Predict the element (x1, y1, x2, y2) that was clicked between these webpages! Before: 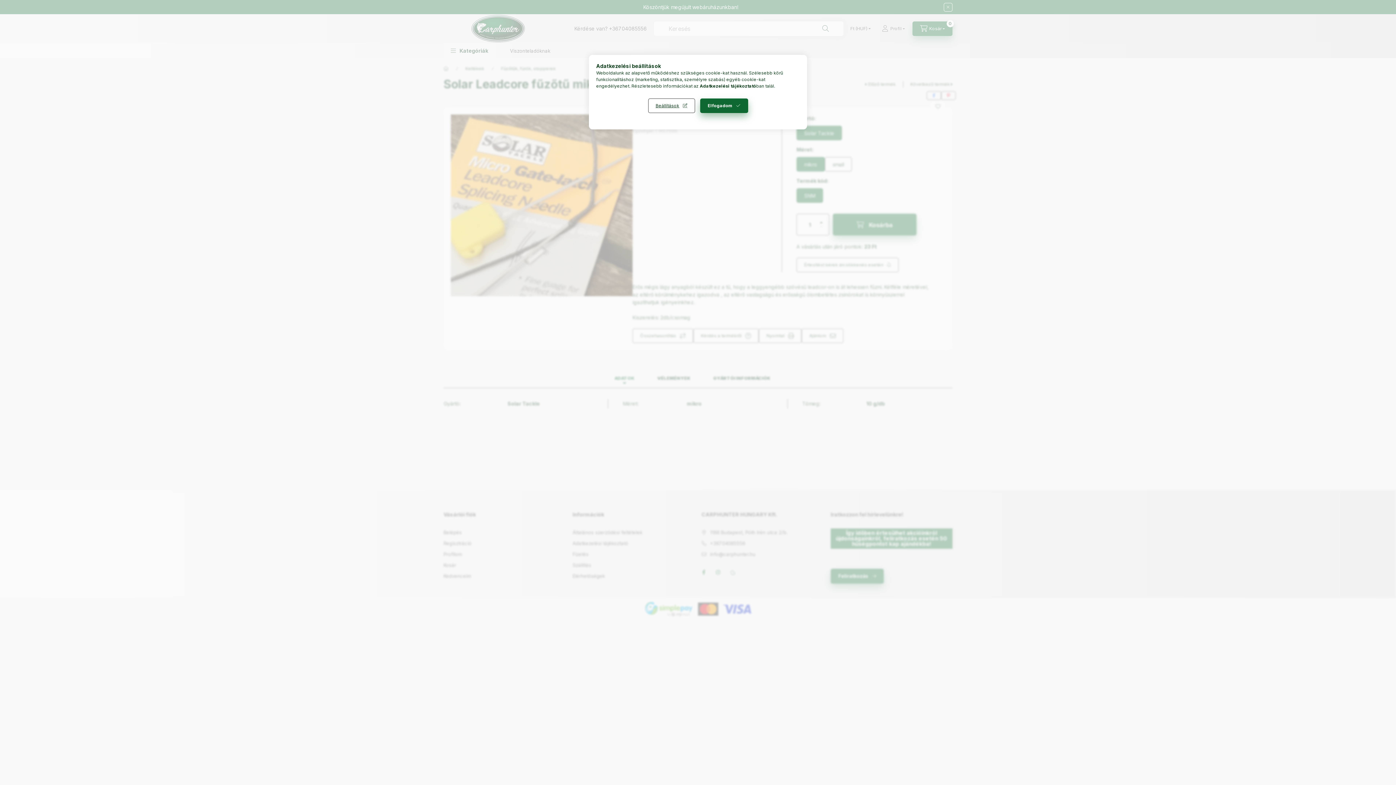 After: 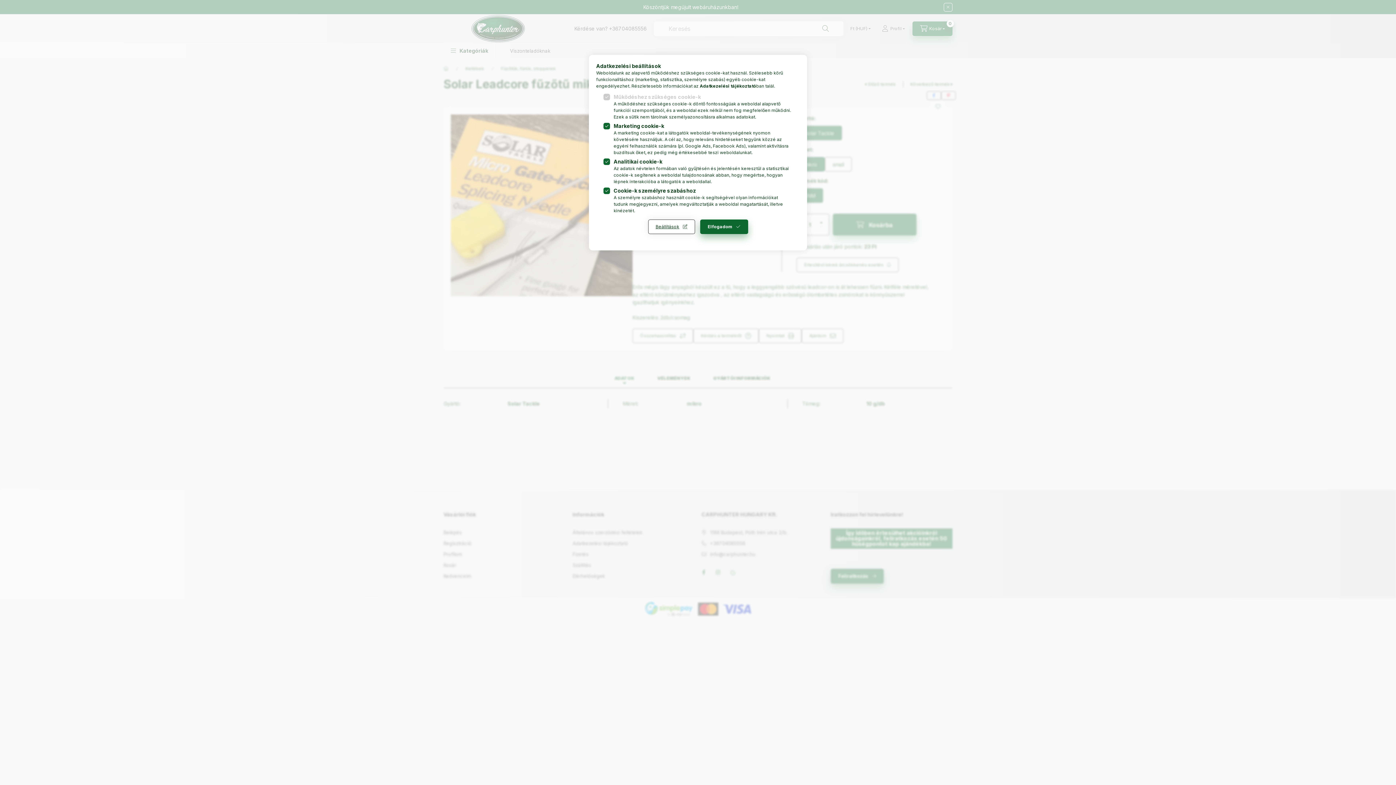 Action: bbox: (648, 98, 695, 113) label: Beállítások